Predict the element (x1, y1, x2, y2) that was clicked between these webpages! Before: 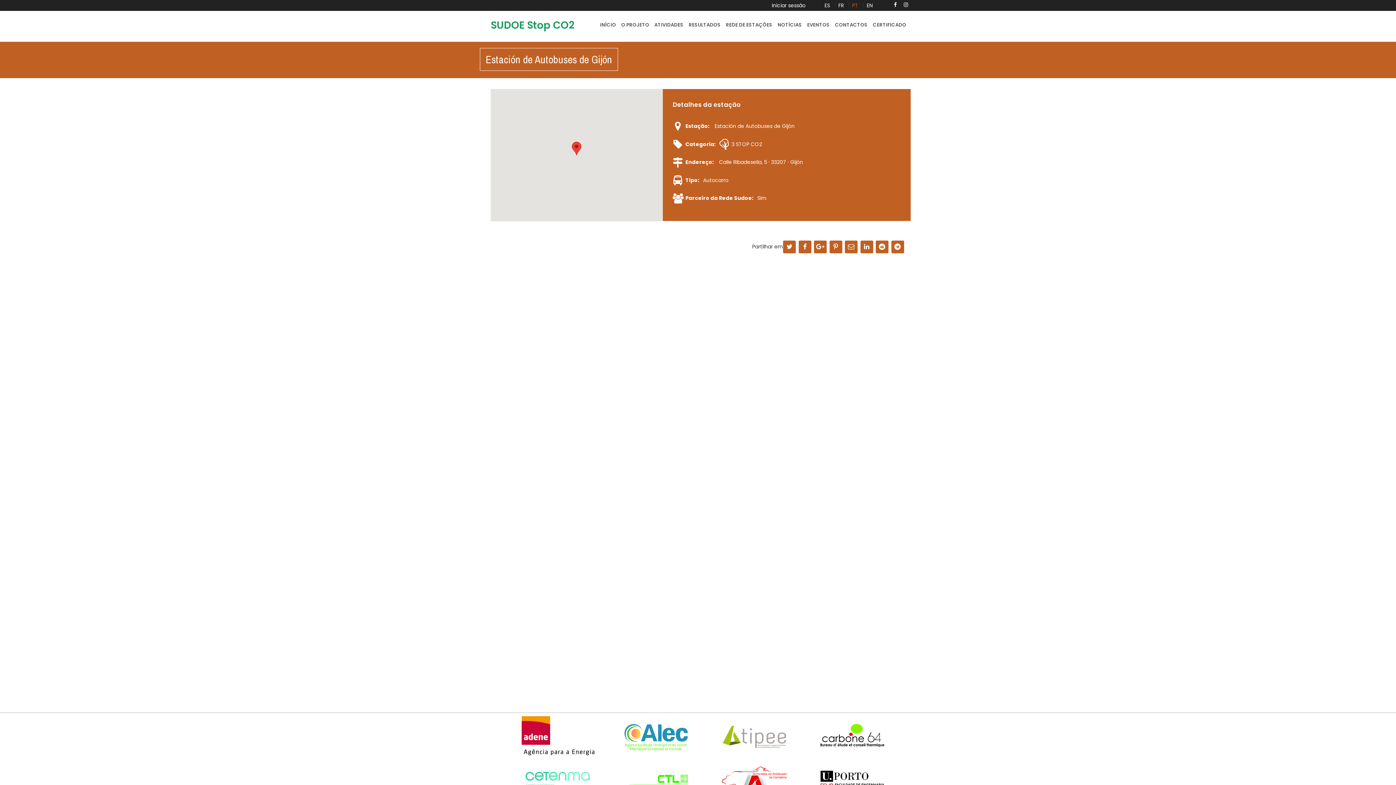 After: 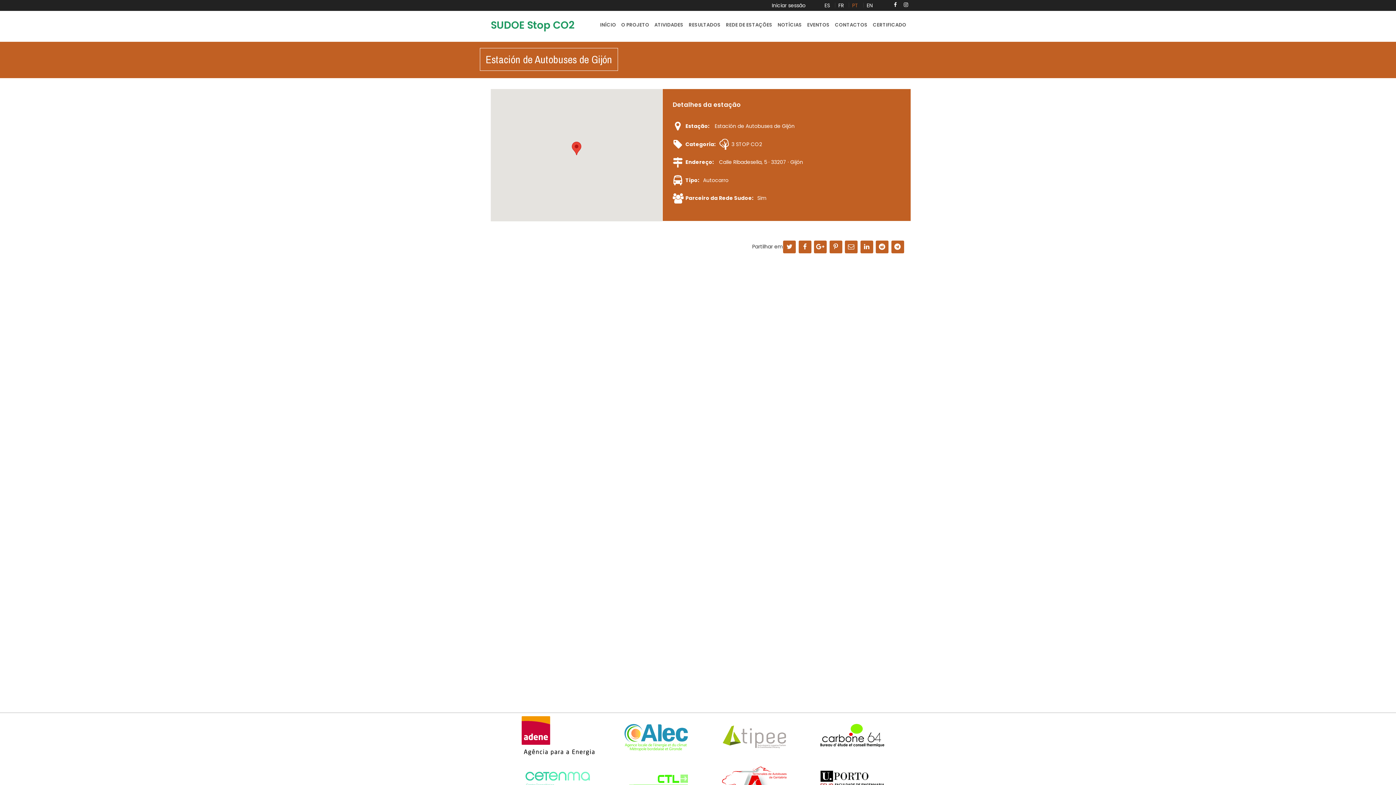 Action: bbox: (620, 732, 692, 739)